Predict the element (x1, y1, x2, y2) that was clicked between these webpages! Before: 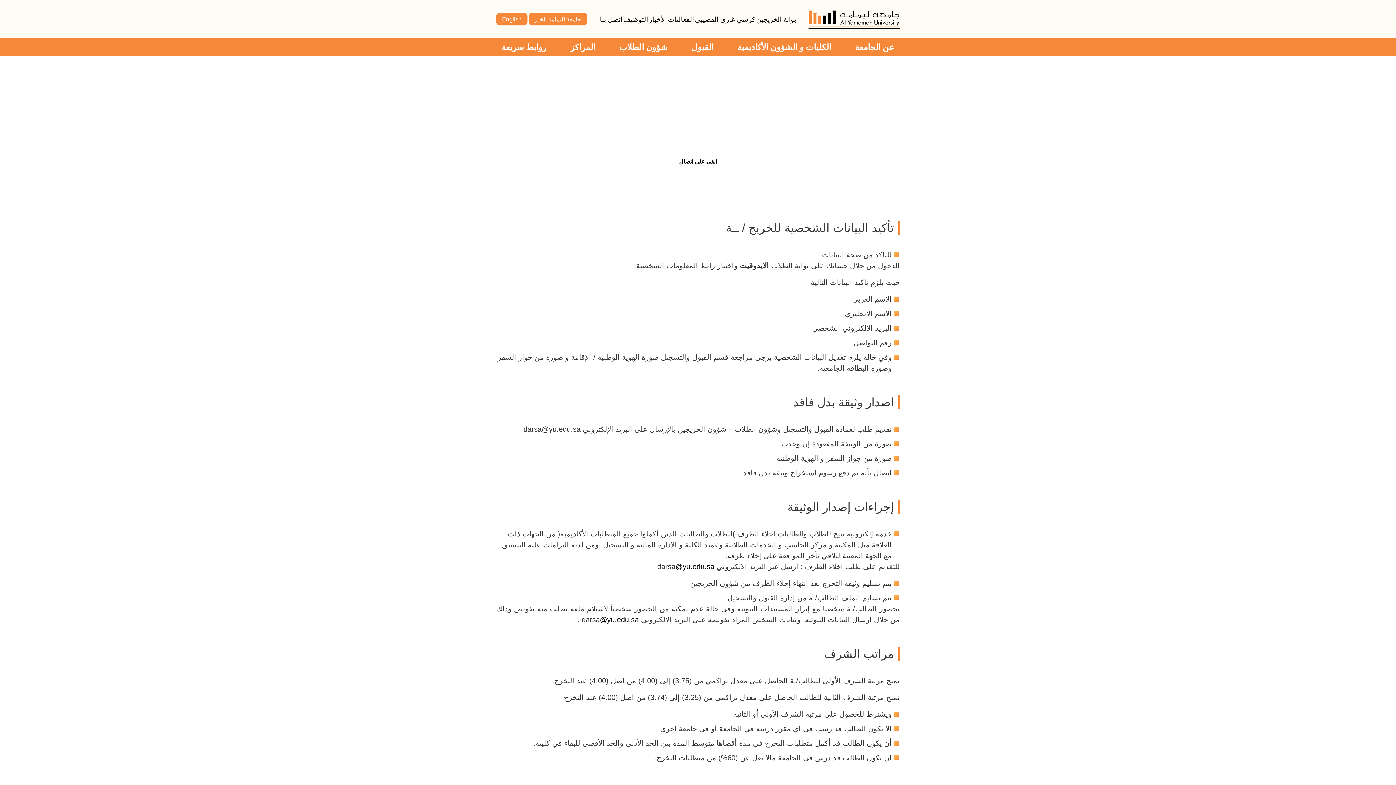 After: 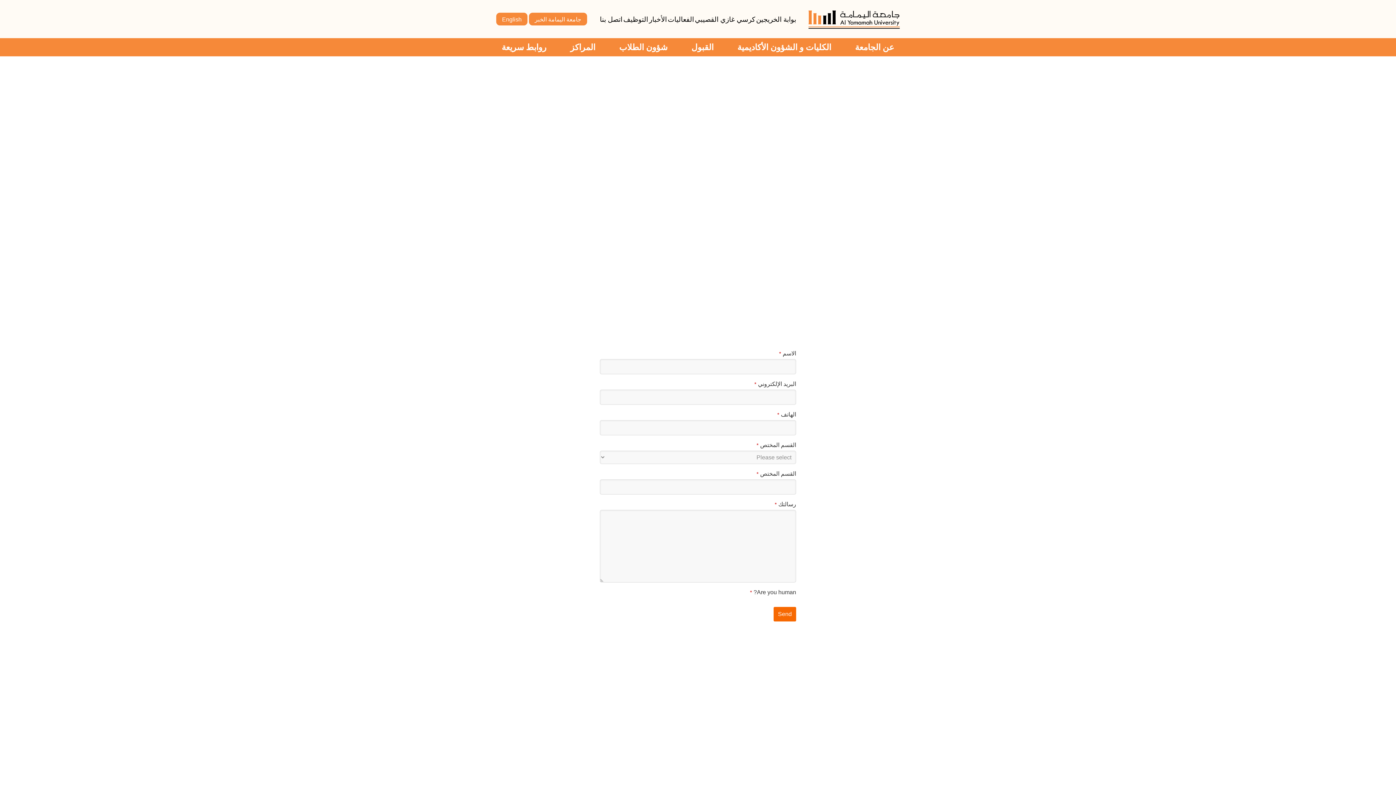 Action: label: اتصل بنا bbox: (600, 15, 622, 23)